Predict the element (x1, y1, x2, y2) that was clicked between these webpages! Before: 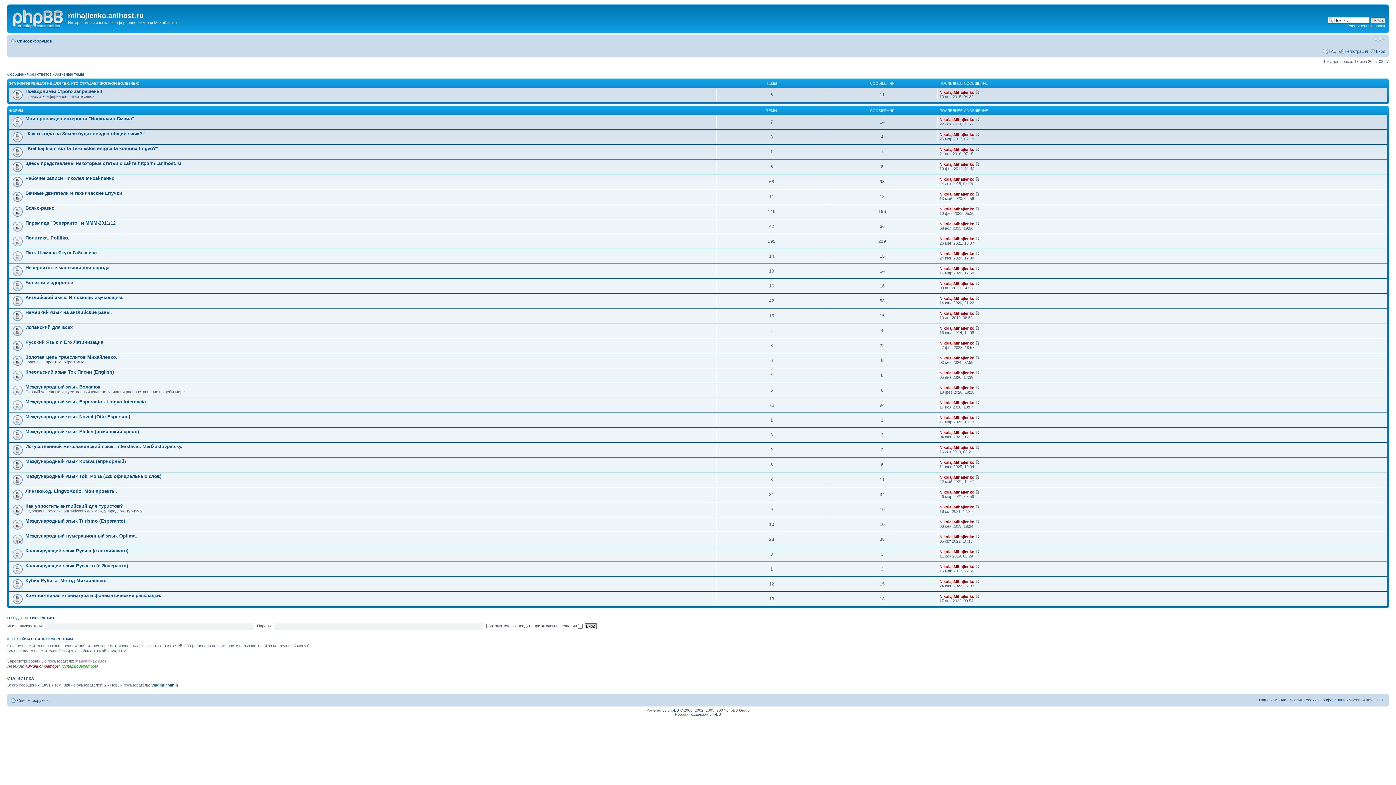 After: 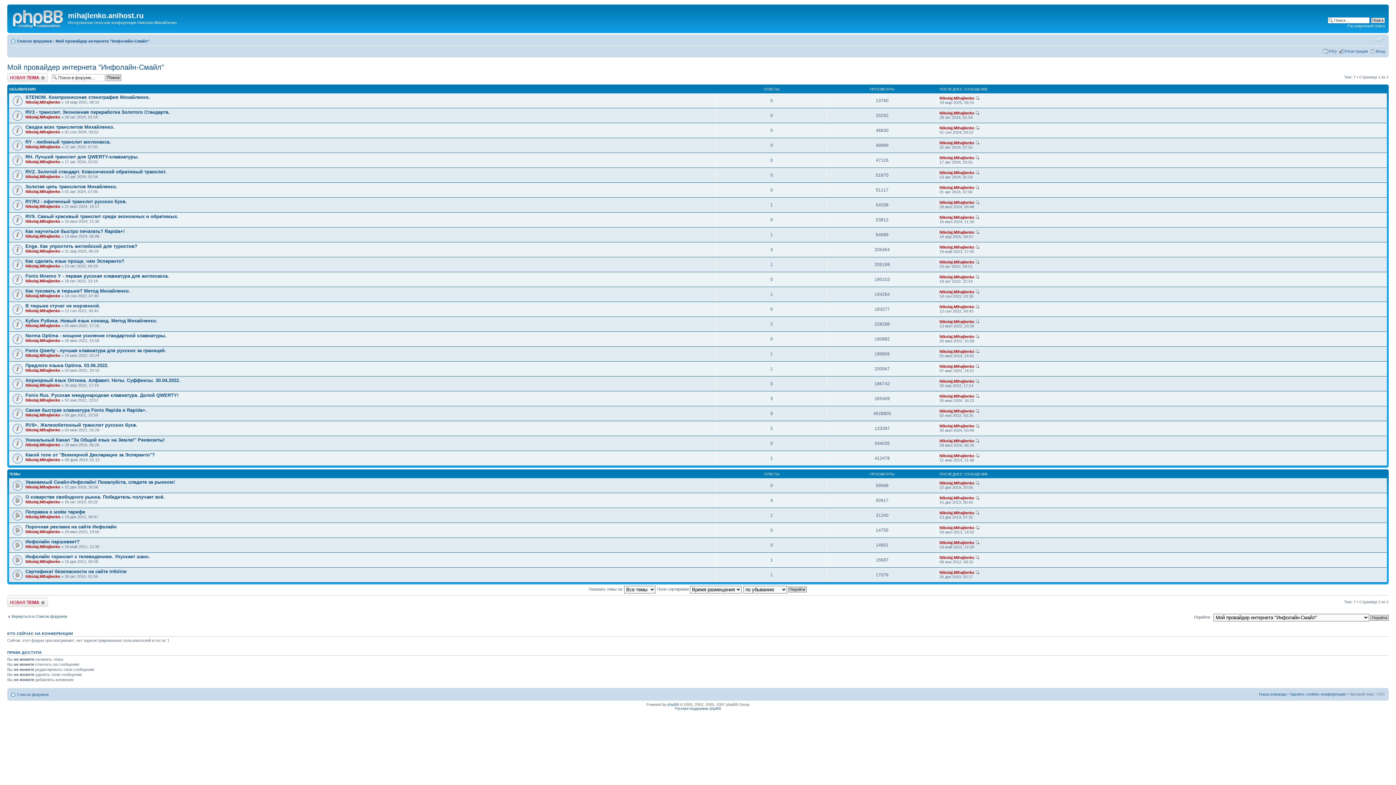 Action: bbox: (25, 116, 134, 121) label: Мой провайдер интернета "Инфолайн-Смайл"